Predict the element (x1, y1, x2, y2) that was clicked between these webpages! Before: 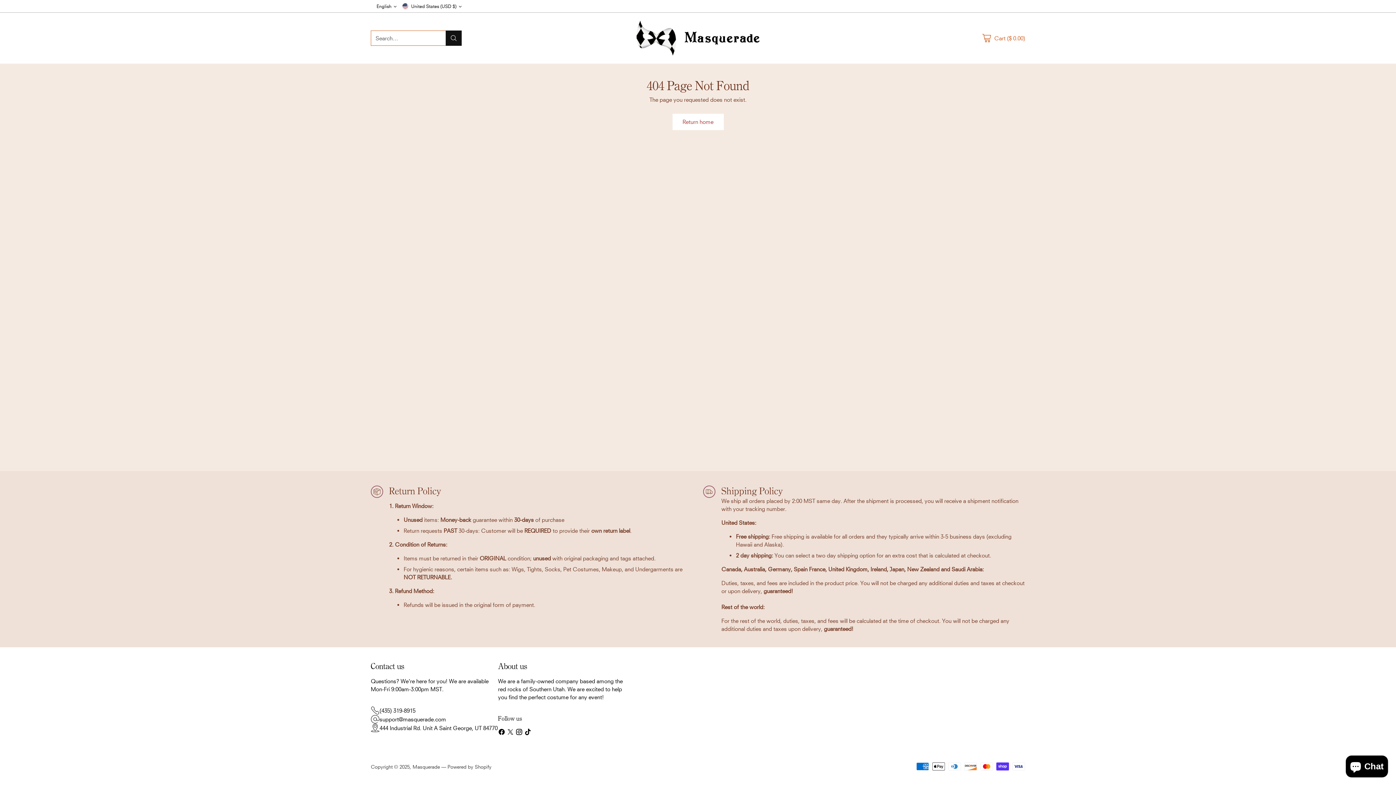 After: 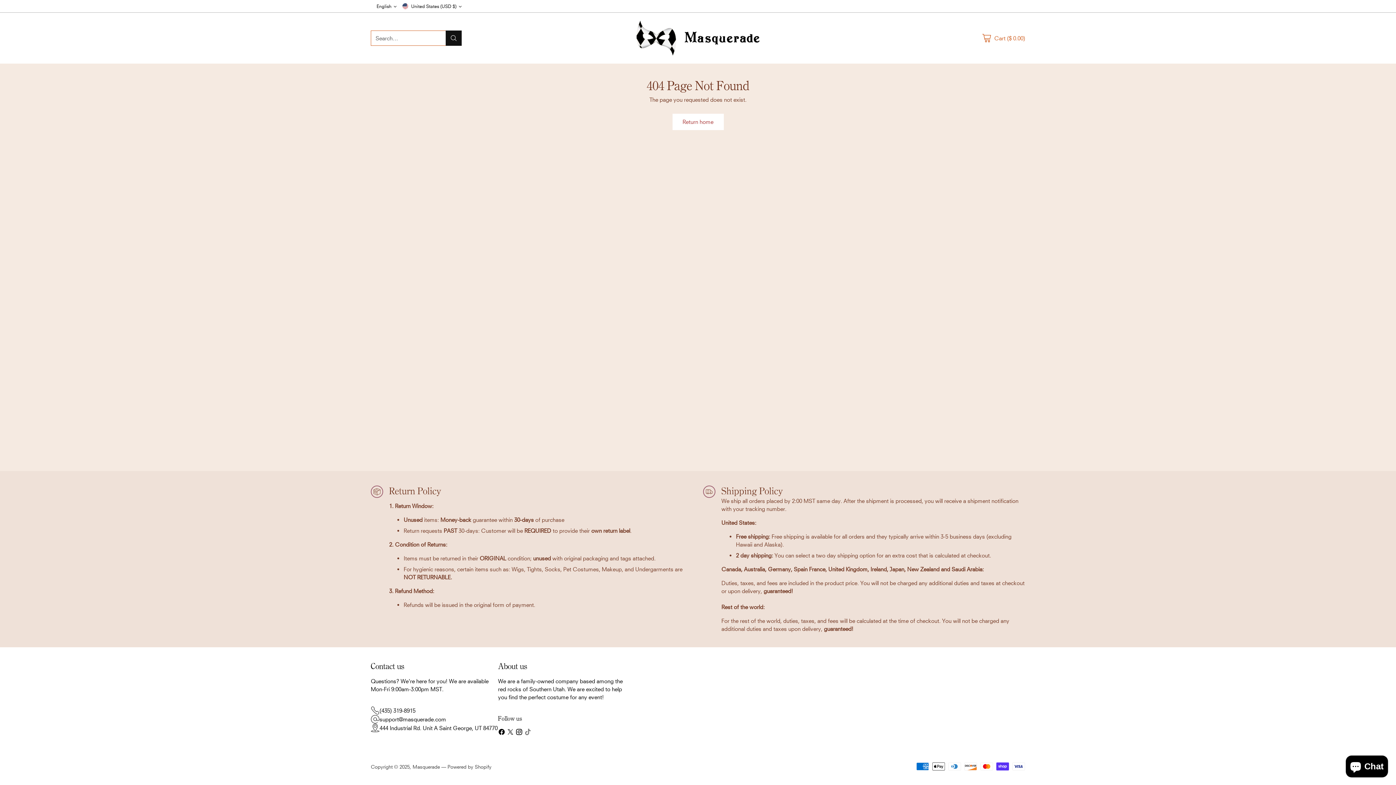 Action: bbox: (523, 728, 532, 738)